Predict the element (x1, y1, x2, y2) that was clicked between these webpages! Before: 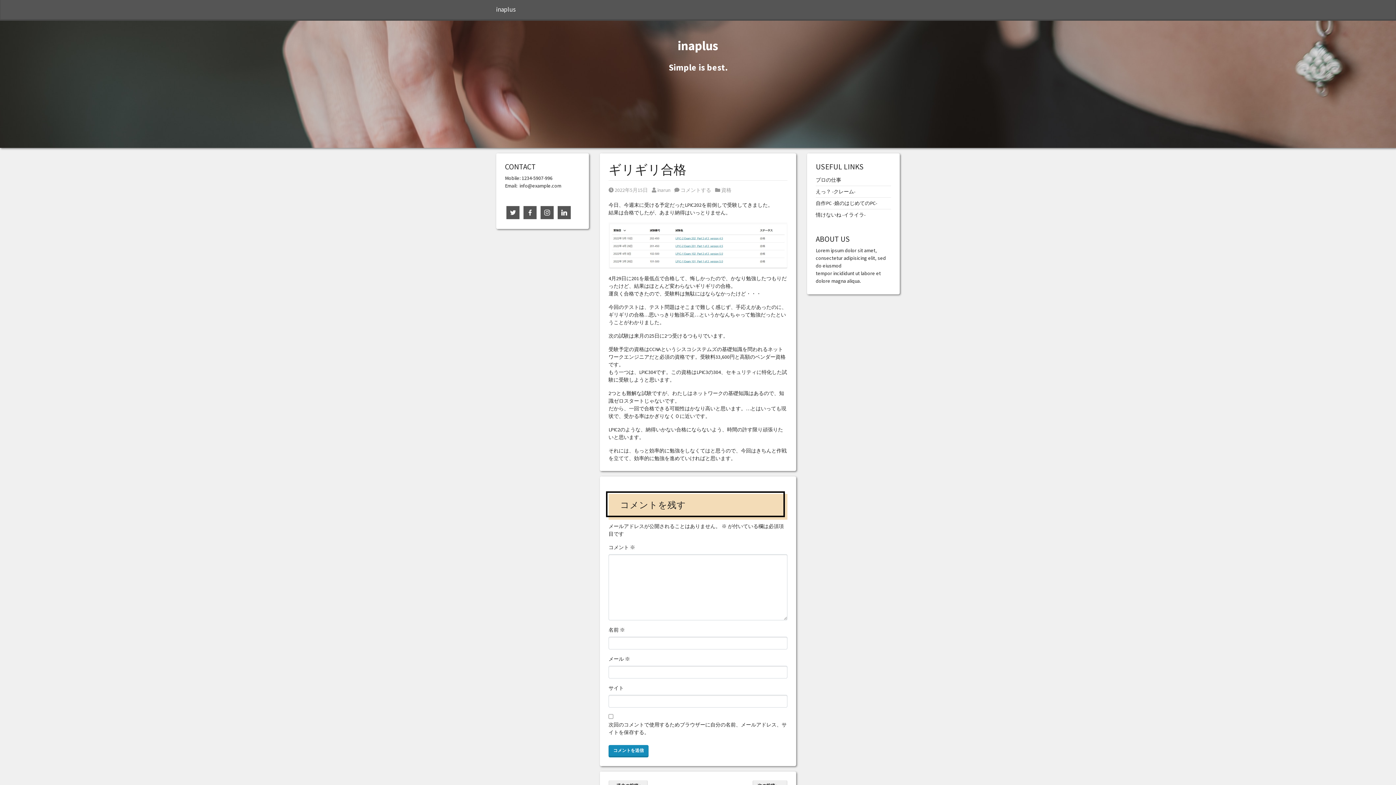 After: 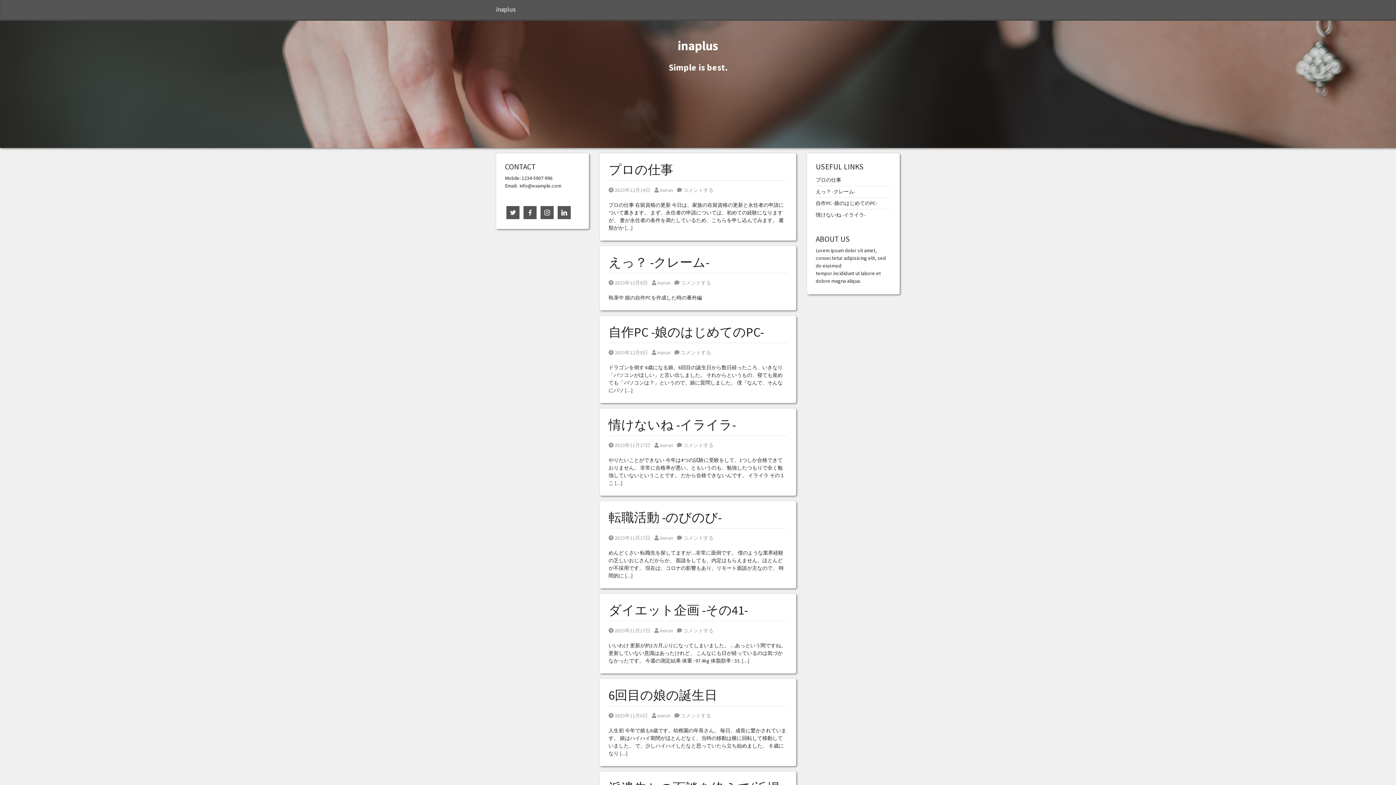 Action: bbox: (496, 2, 515, 16) label: inaplus